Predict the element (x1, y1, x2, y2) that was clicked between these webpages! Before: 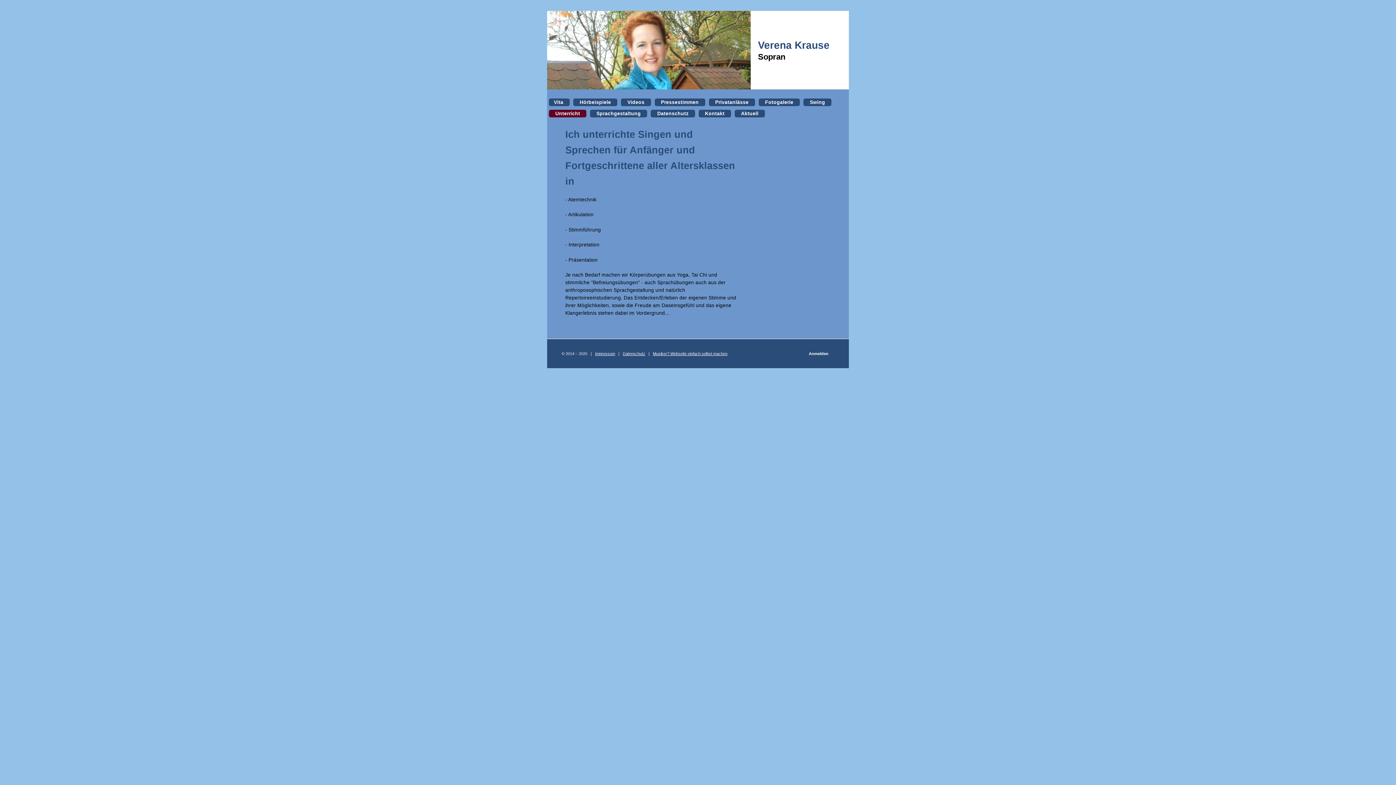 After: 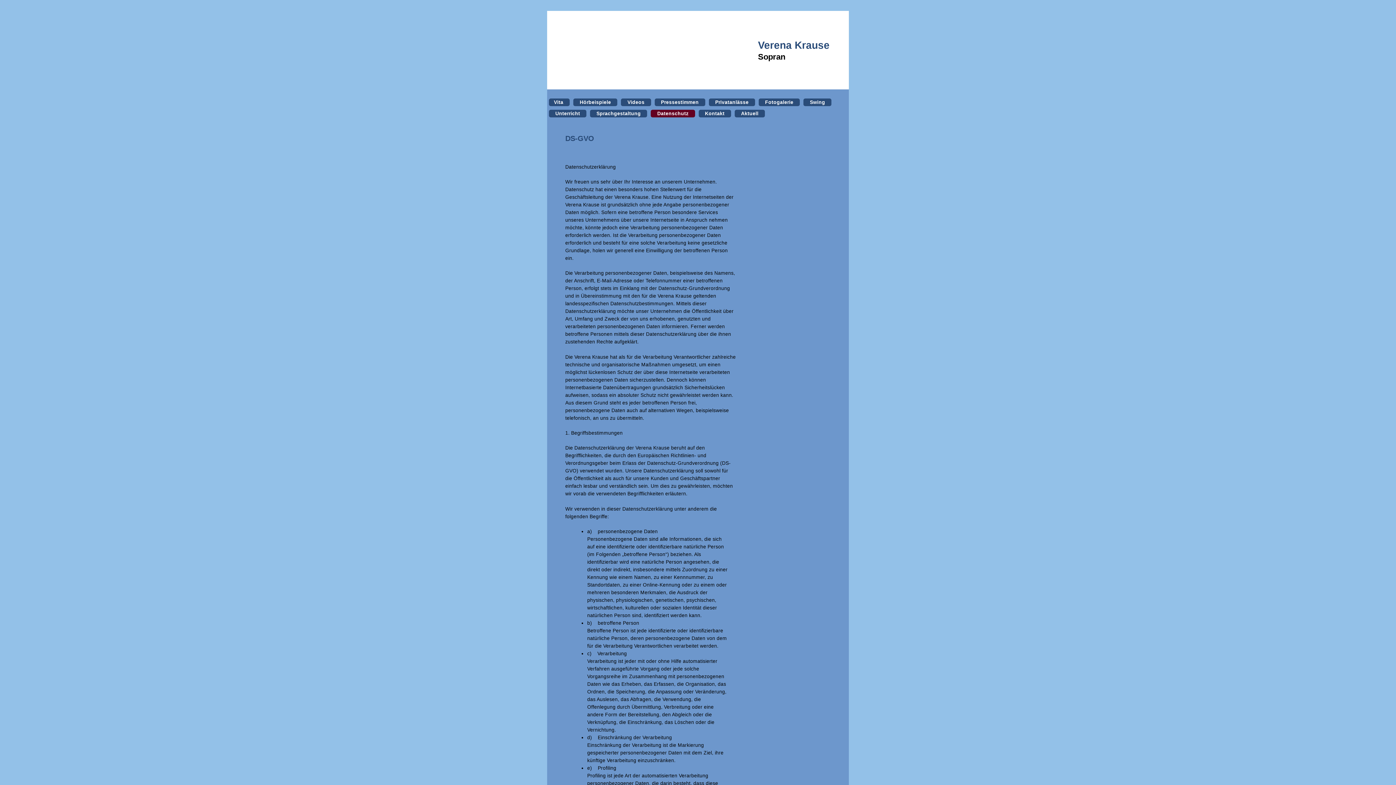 Action: bbox: (652, 110, 693, 116) label: Datenschutz